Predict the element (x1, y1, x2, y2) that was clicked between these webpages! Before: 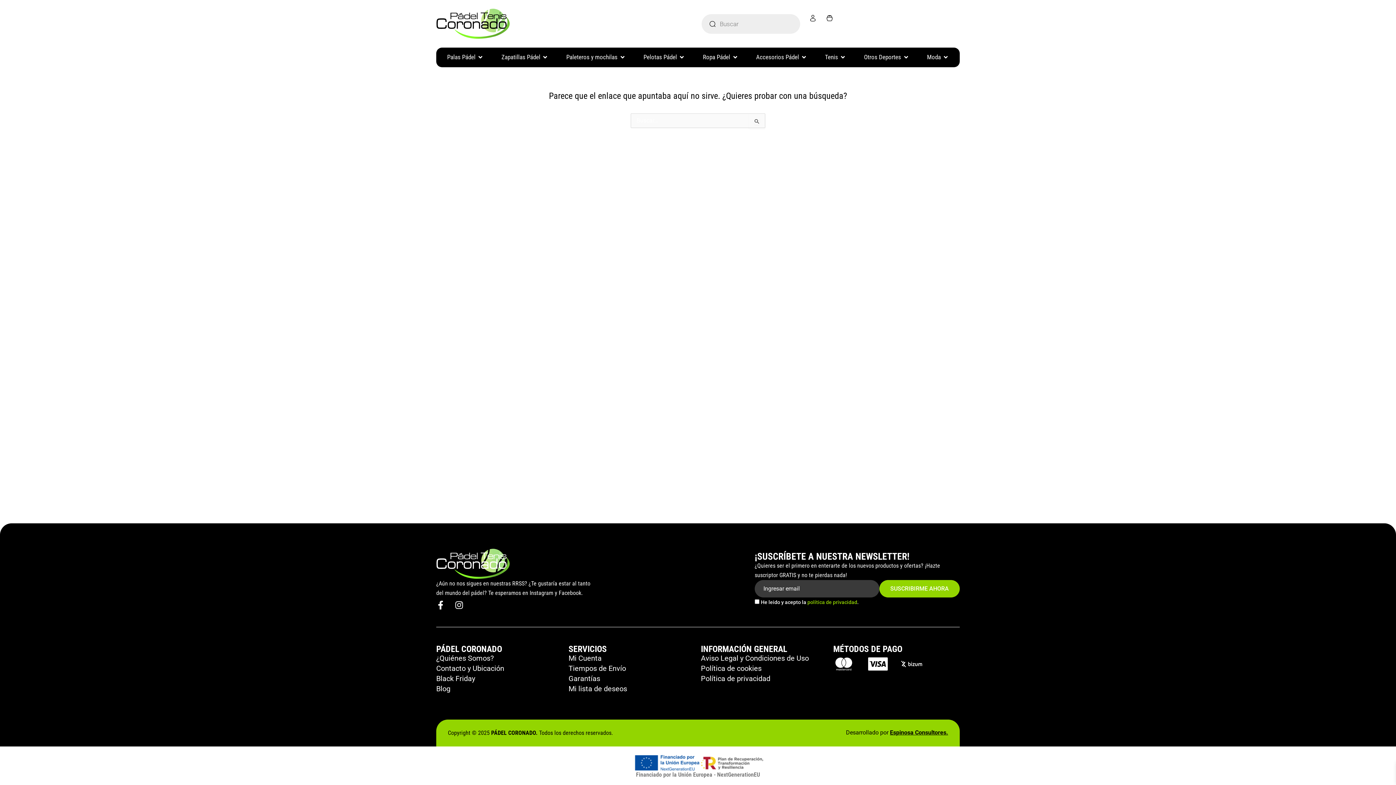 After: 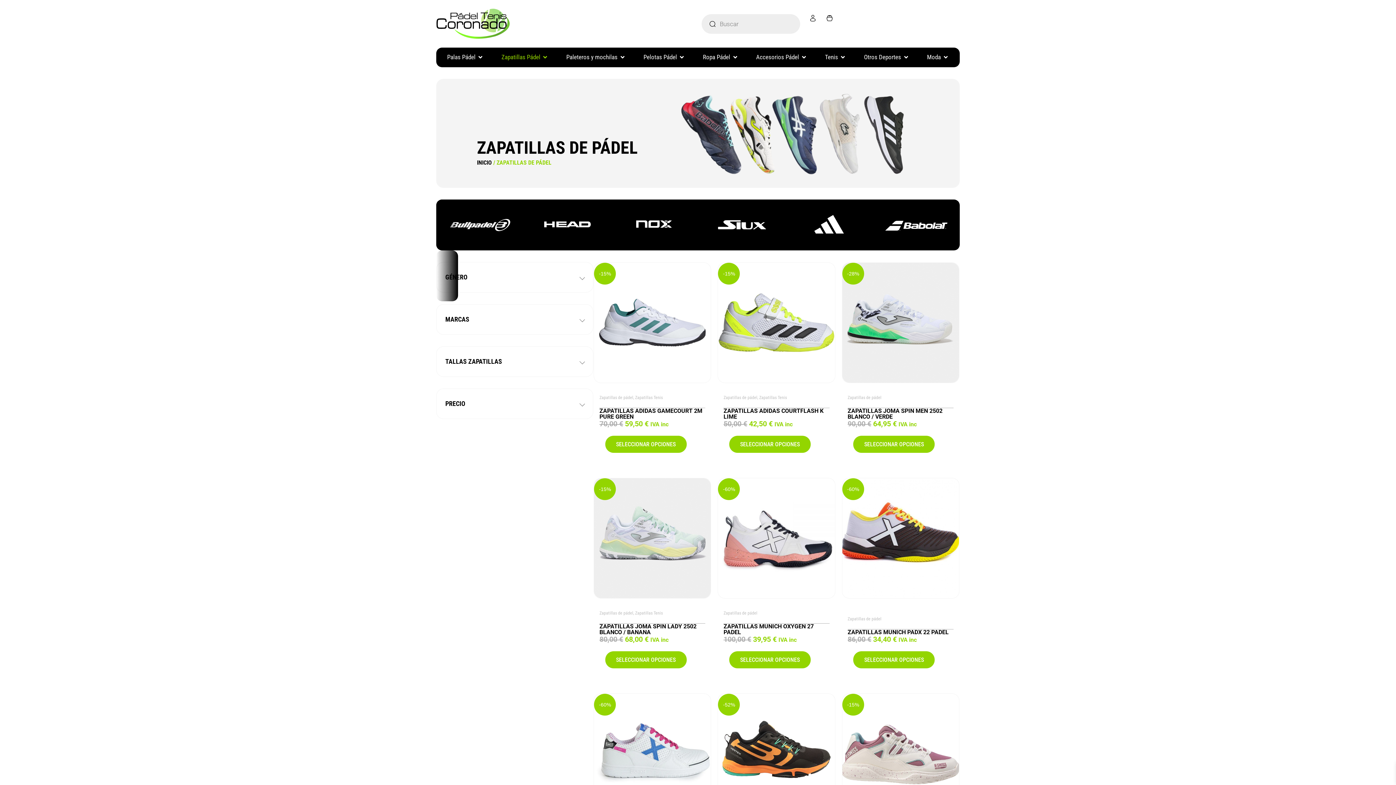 Action: label: Zapatillas Pádel bbox: (501, 52, 540, 61)